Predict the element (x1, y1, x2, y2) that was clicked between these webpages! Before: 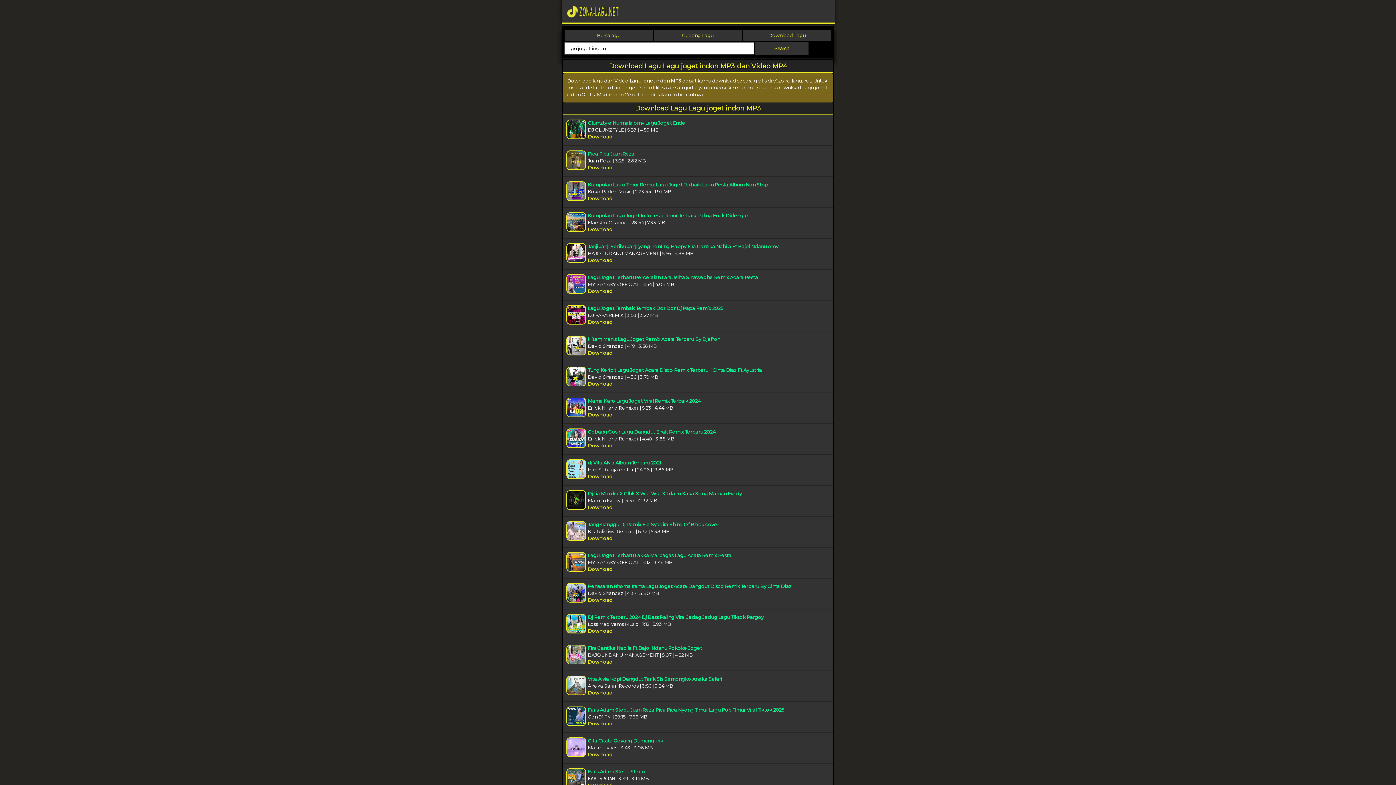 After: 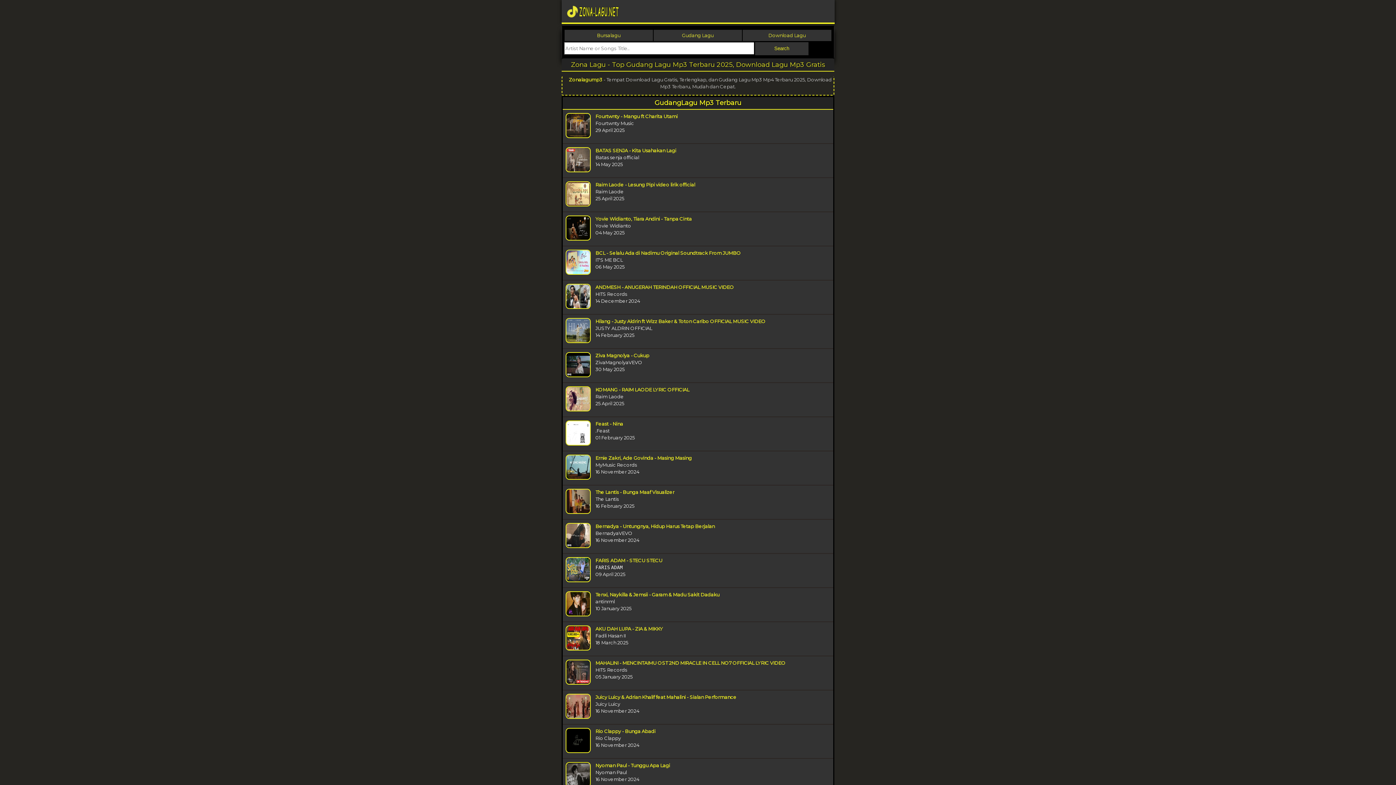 Action: label: Gudang Lagu bbox: (682, 32, 713, 38)